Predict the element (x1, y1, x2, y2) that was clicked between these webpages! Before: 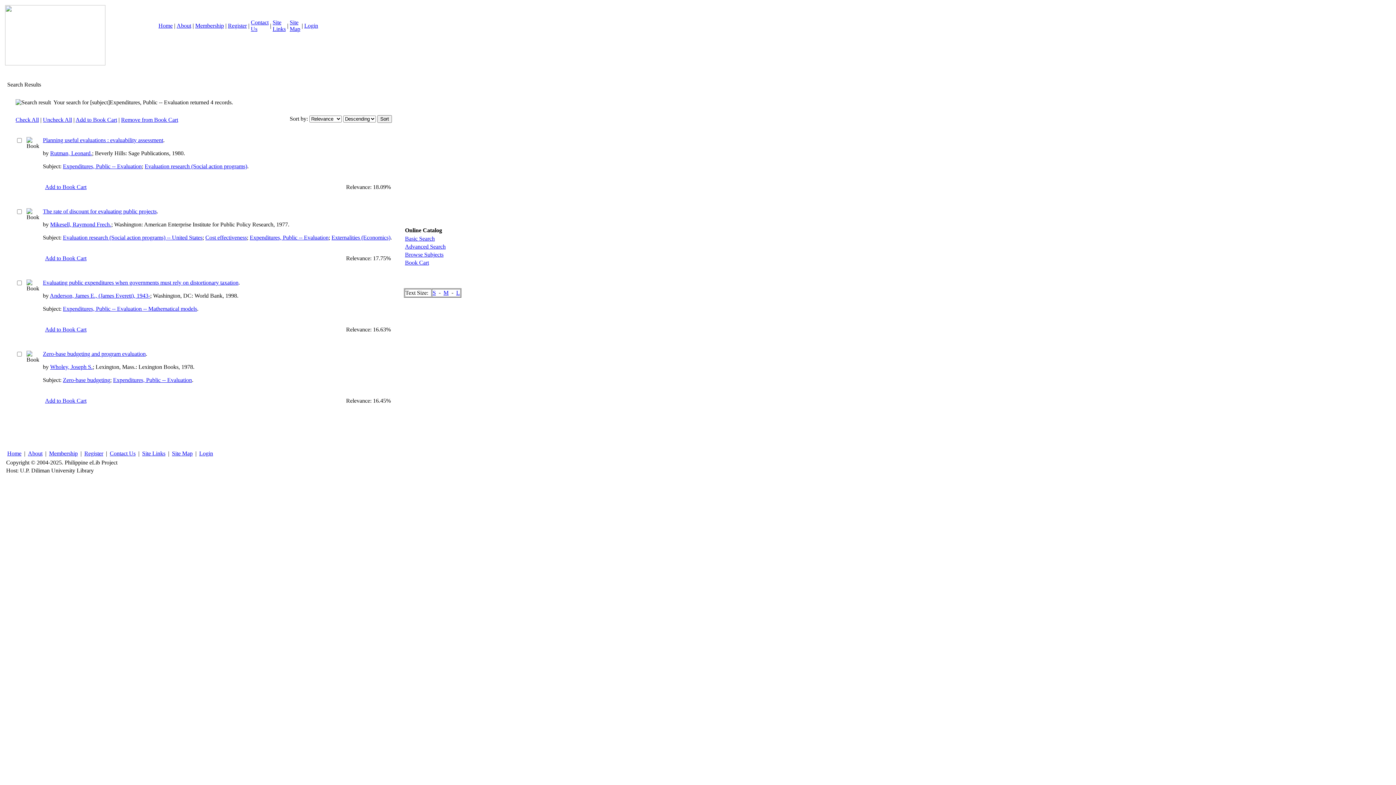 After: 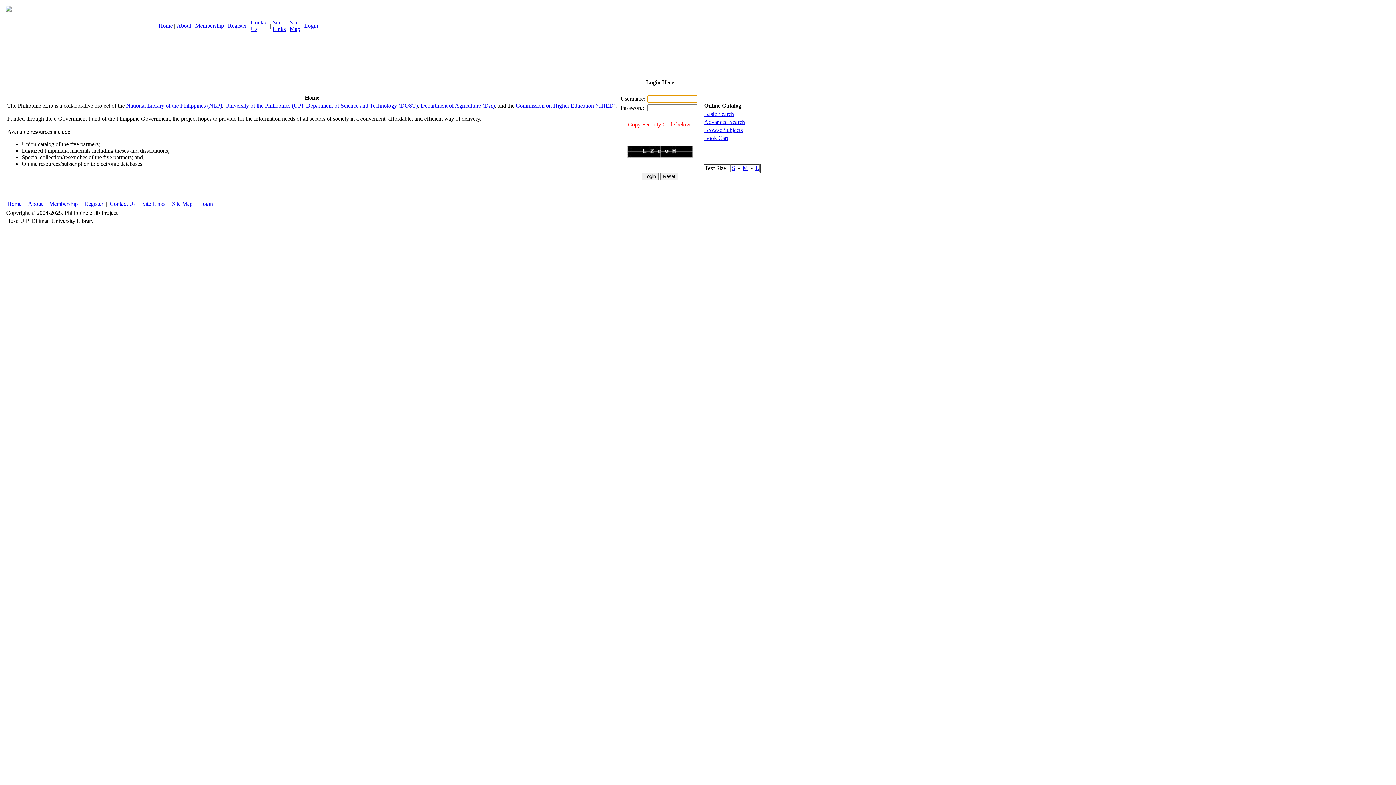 Action: bbox: (199, 450, 213, 456) label: Login